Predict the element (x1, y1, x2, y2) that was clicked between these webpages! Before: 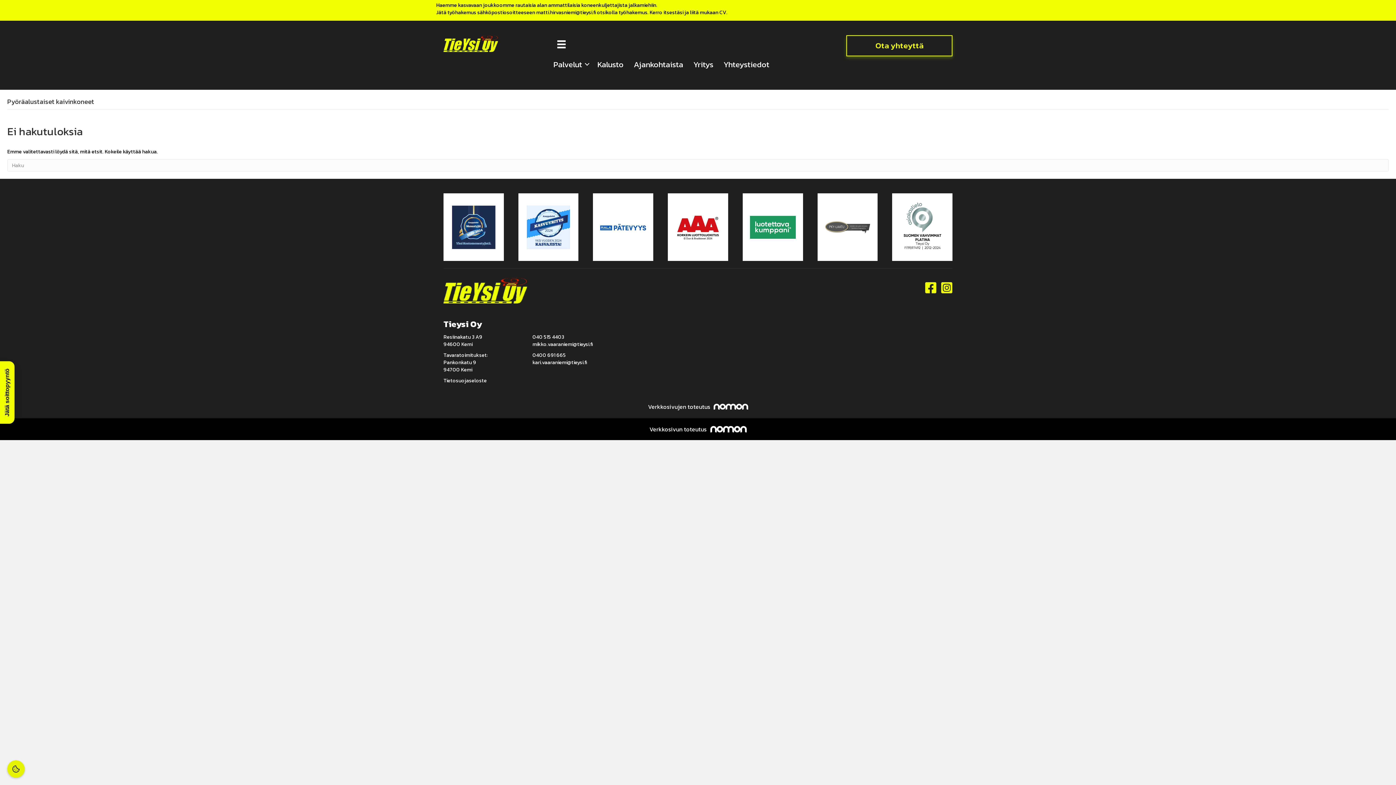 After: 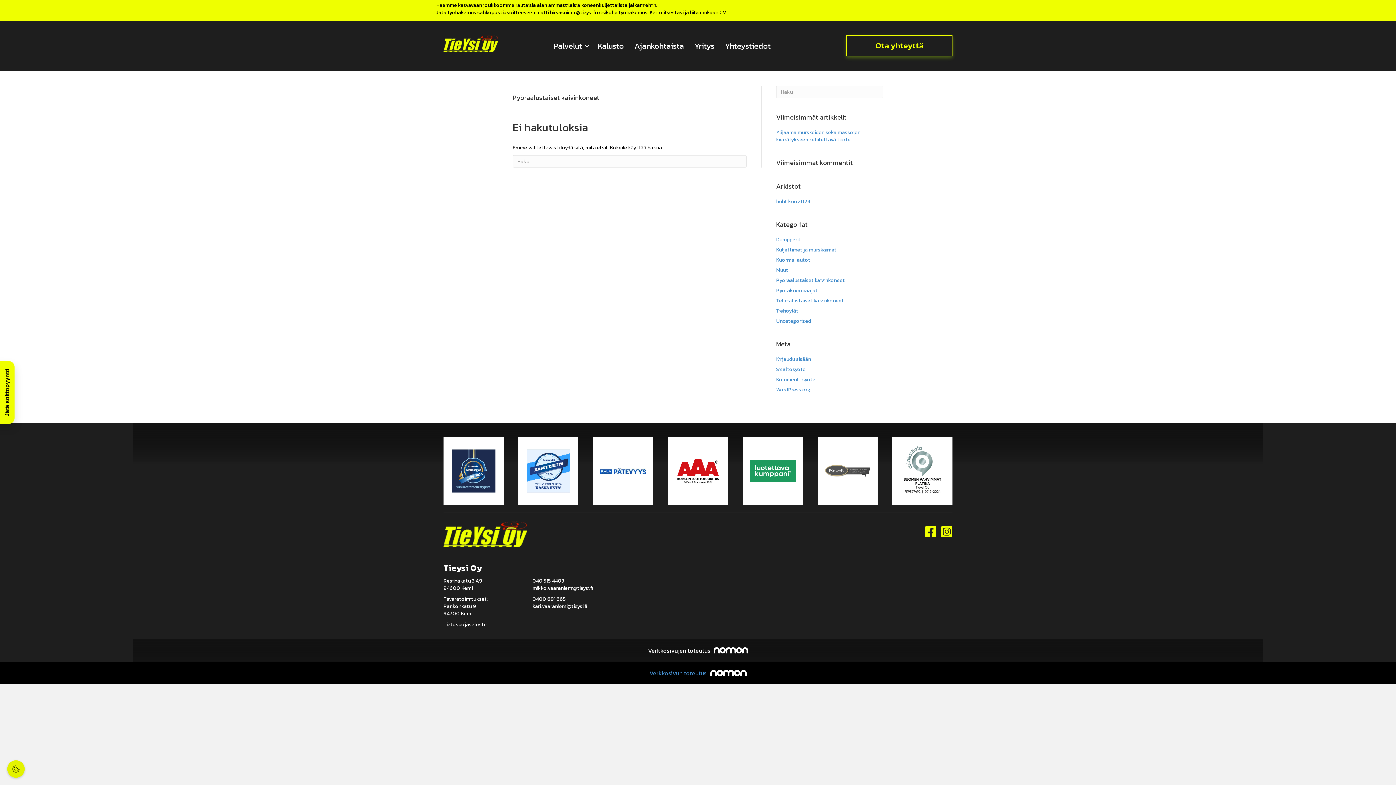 Action: label: Verkkosivun toteutus bbox: (649, 426, 746, 432)